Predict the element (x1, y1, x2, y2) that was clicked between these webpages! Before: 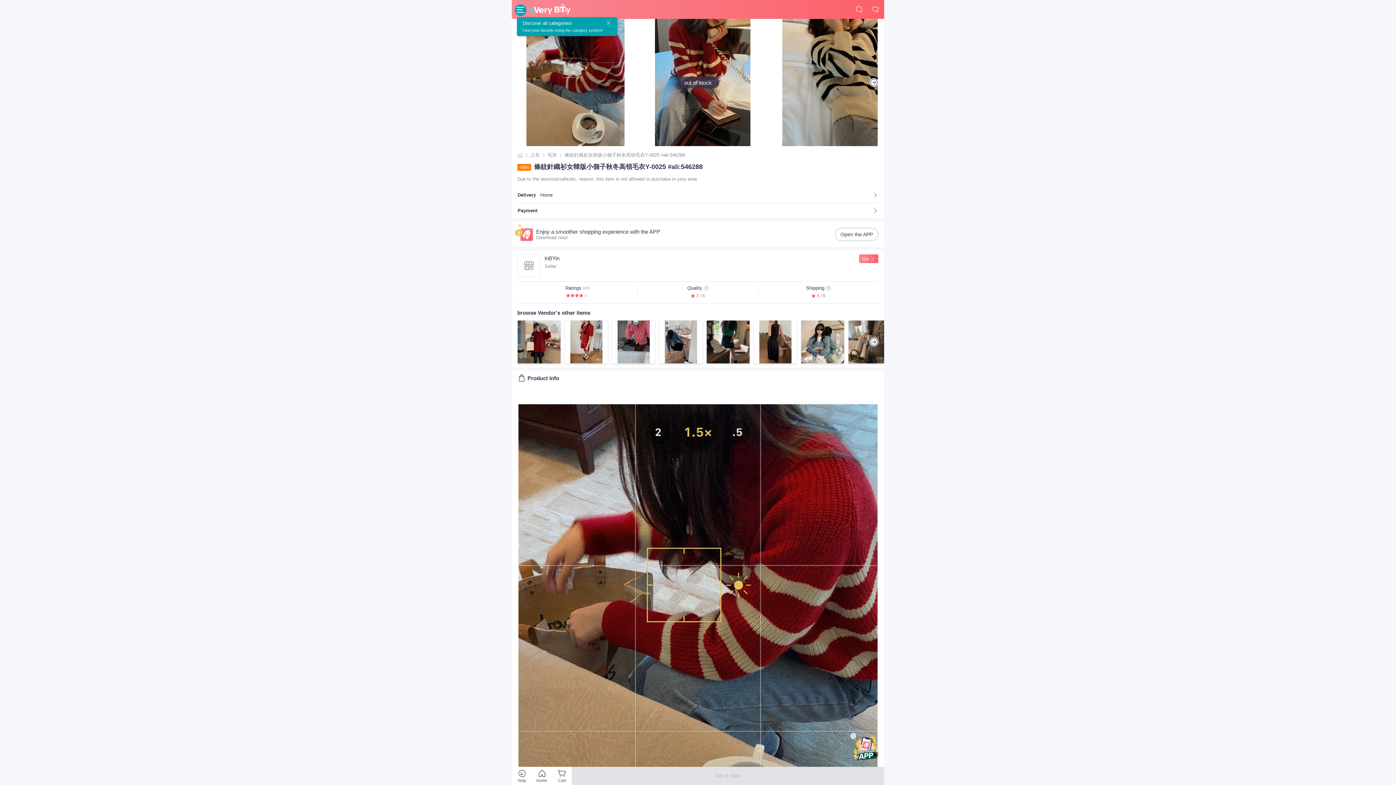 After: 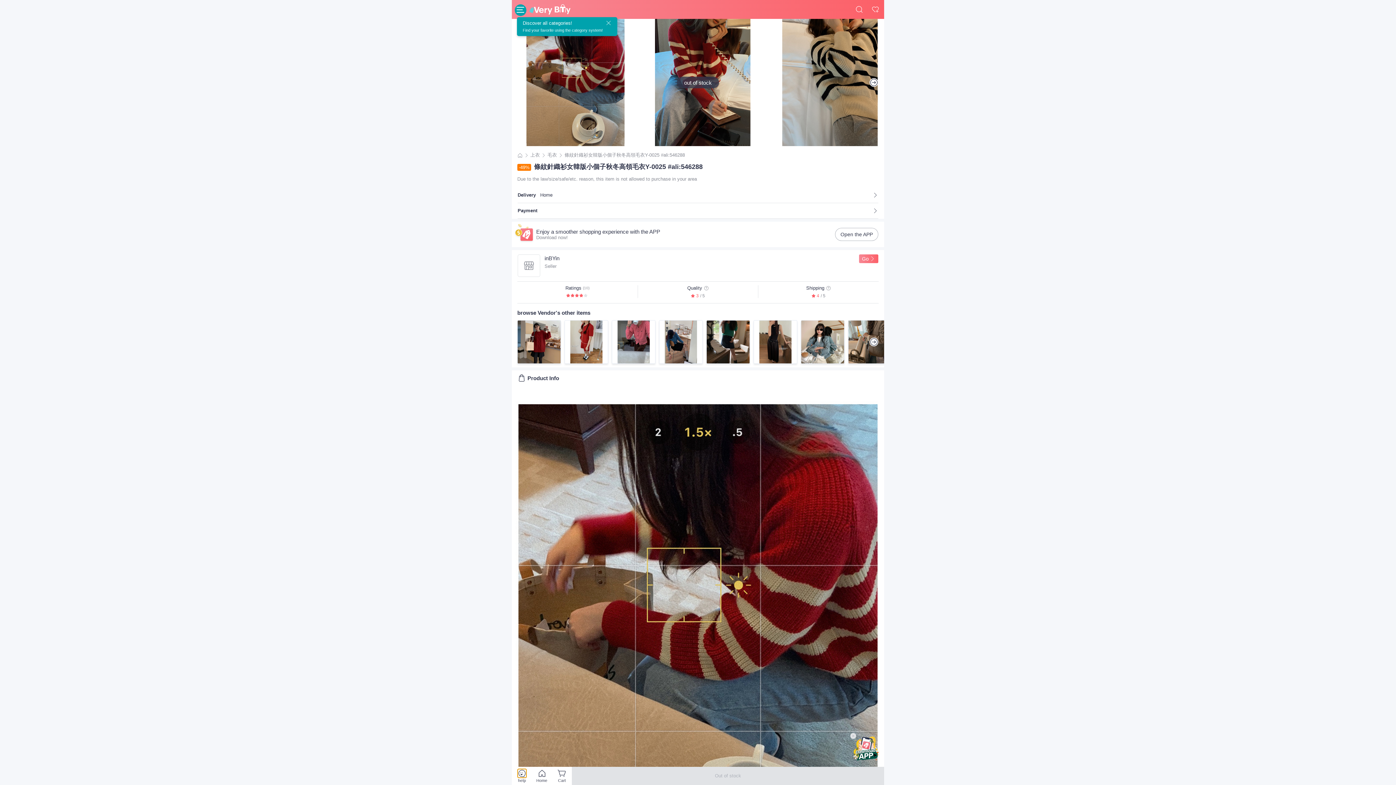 Action: label: 客服 bbox: (512, 767, 532, 785)